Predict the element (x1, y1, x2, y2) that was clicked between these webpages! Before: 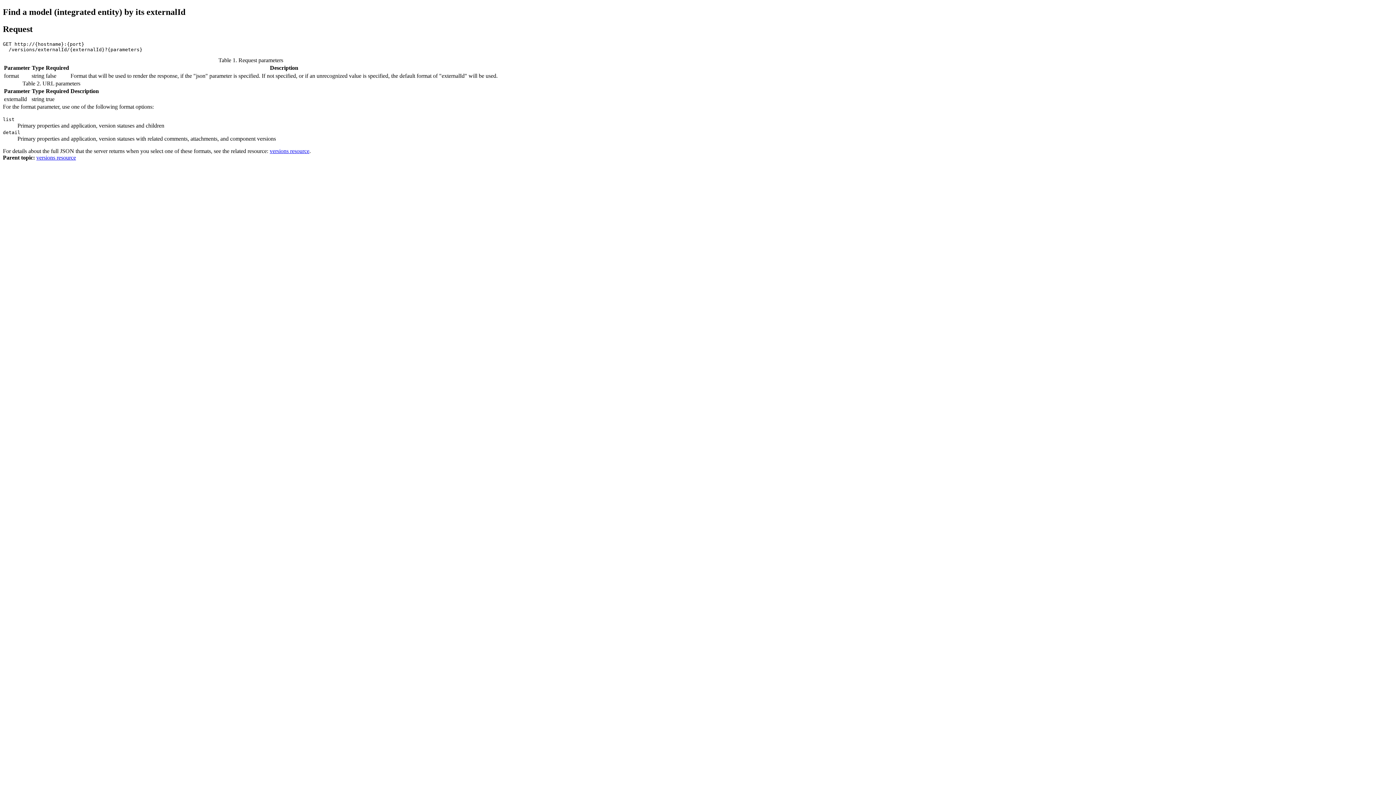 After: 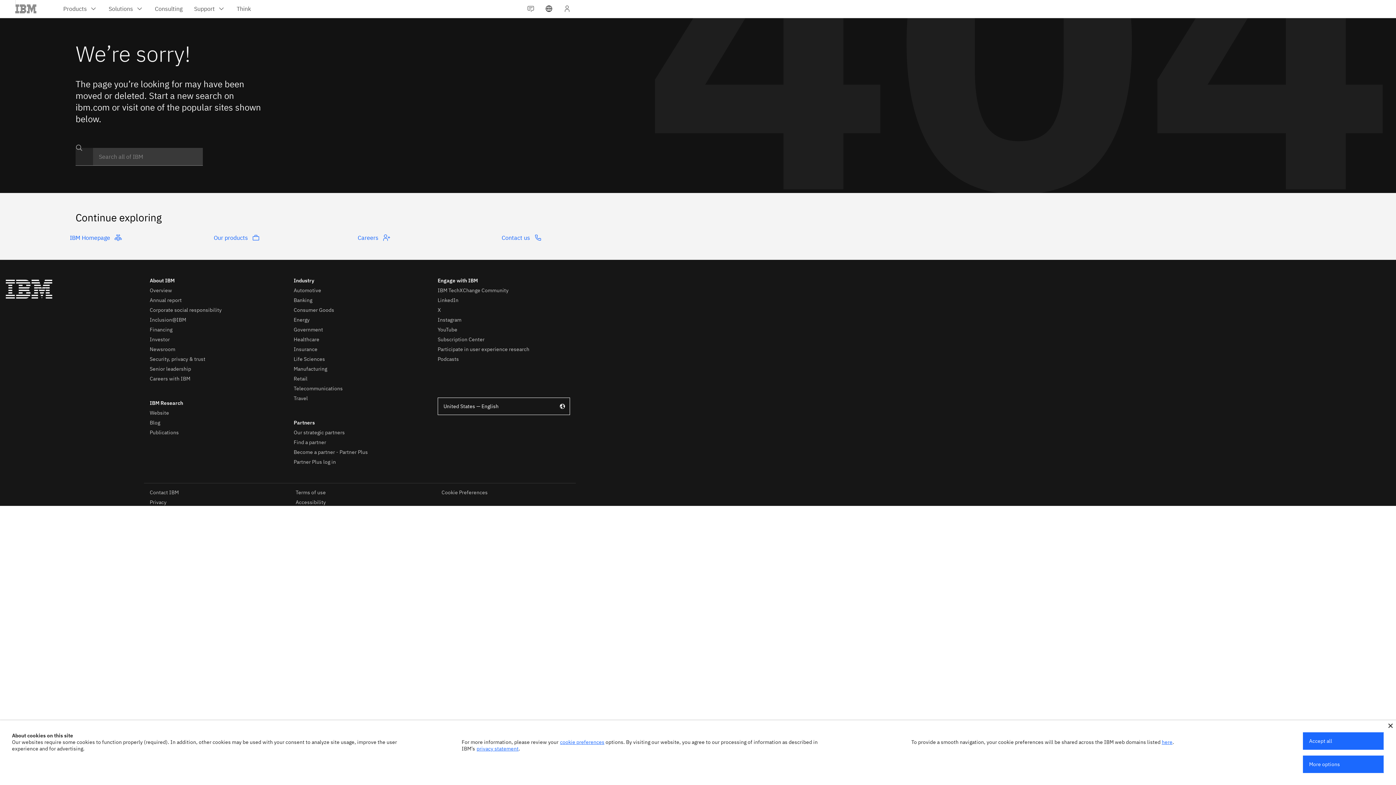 Action: label: versions resource bbox: (269, 147, 309, 154)